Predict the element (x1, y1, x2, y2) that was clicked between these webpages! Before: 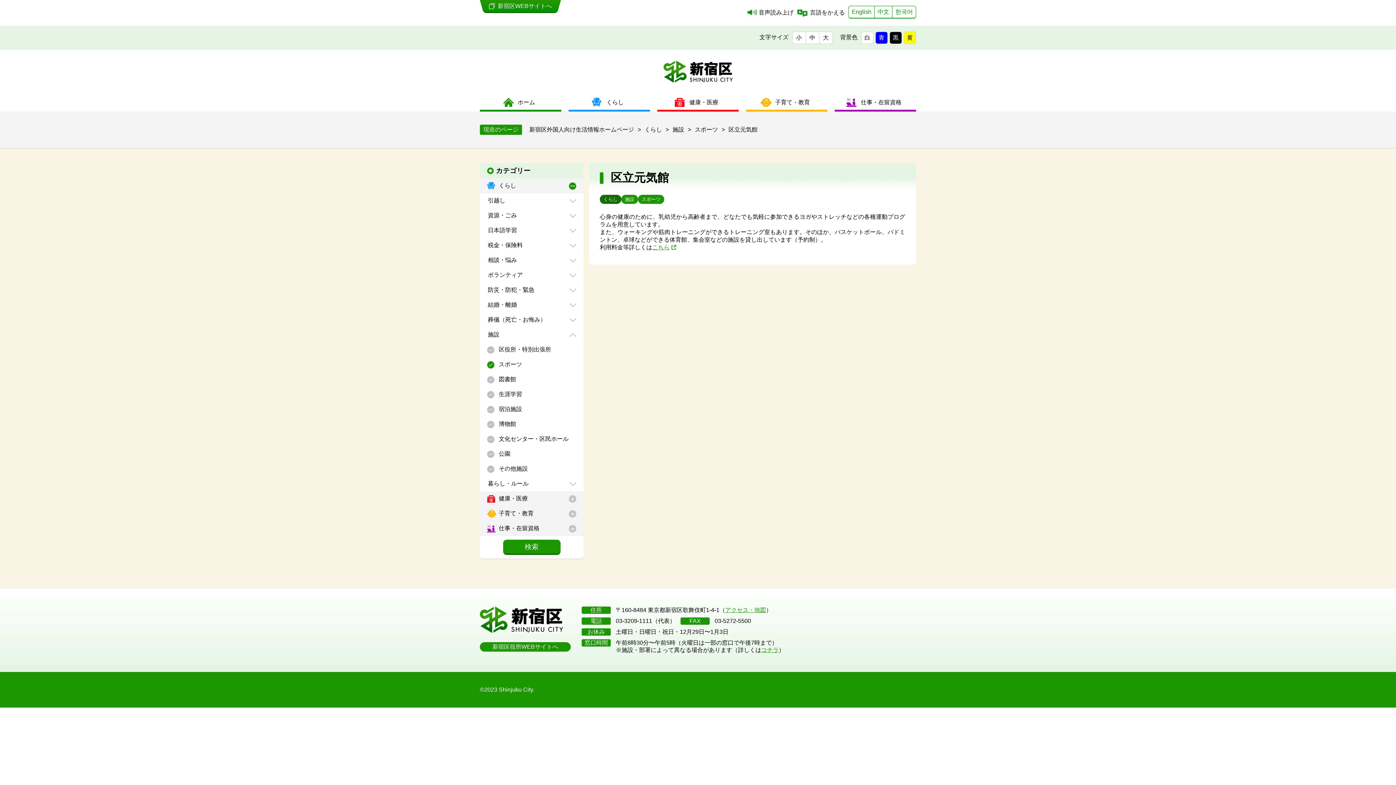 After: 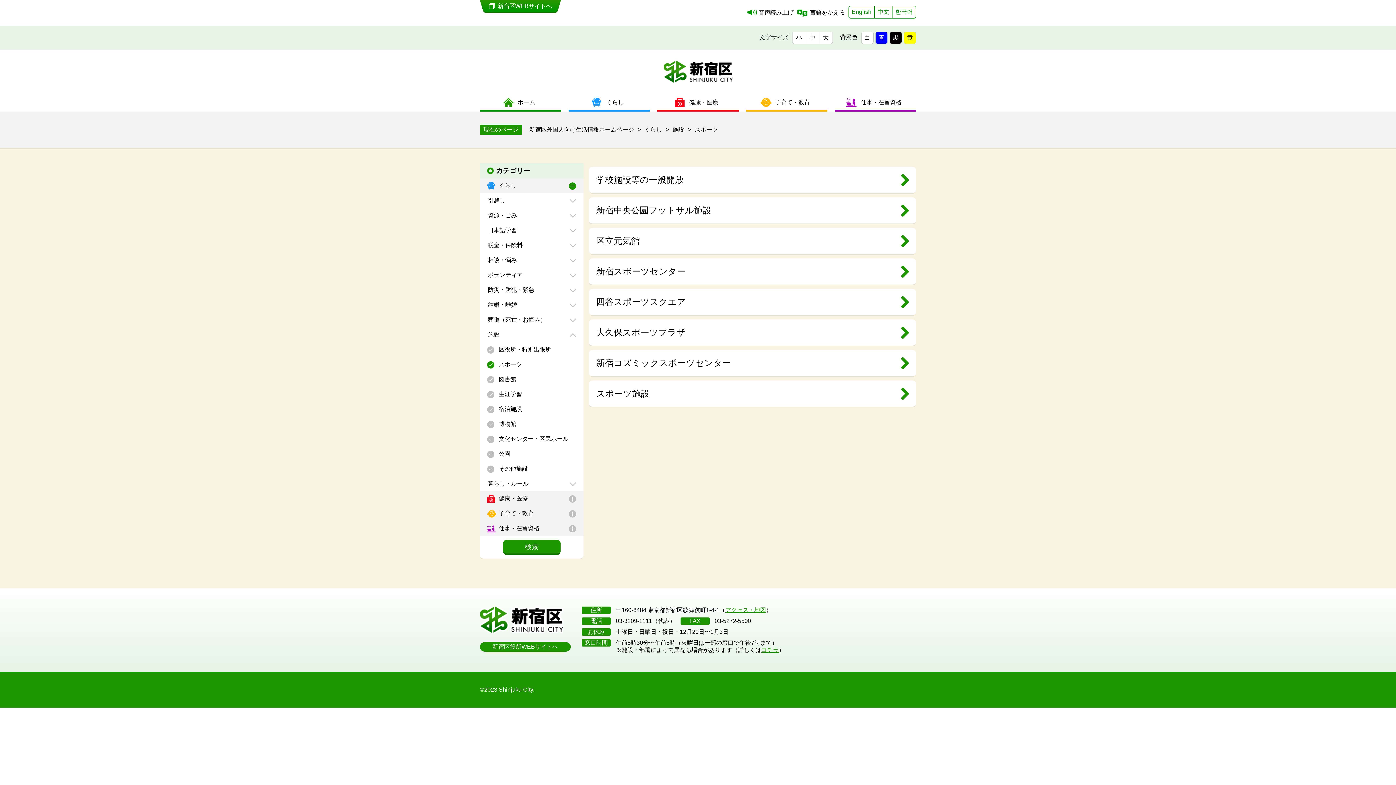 Action: label: スポーツ bbox: (638, 195, 664, 204)